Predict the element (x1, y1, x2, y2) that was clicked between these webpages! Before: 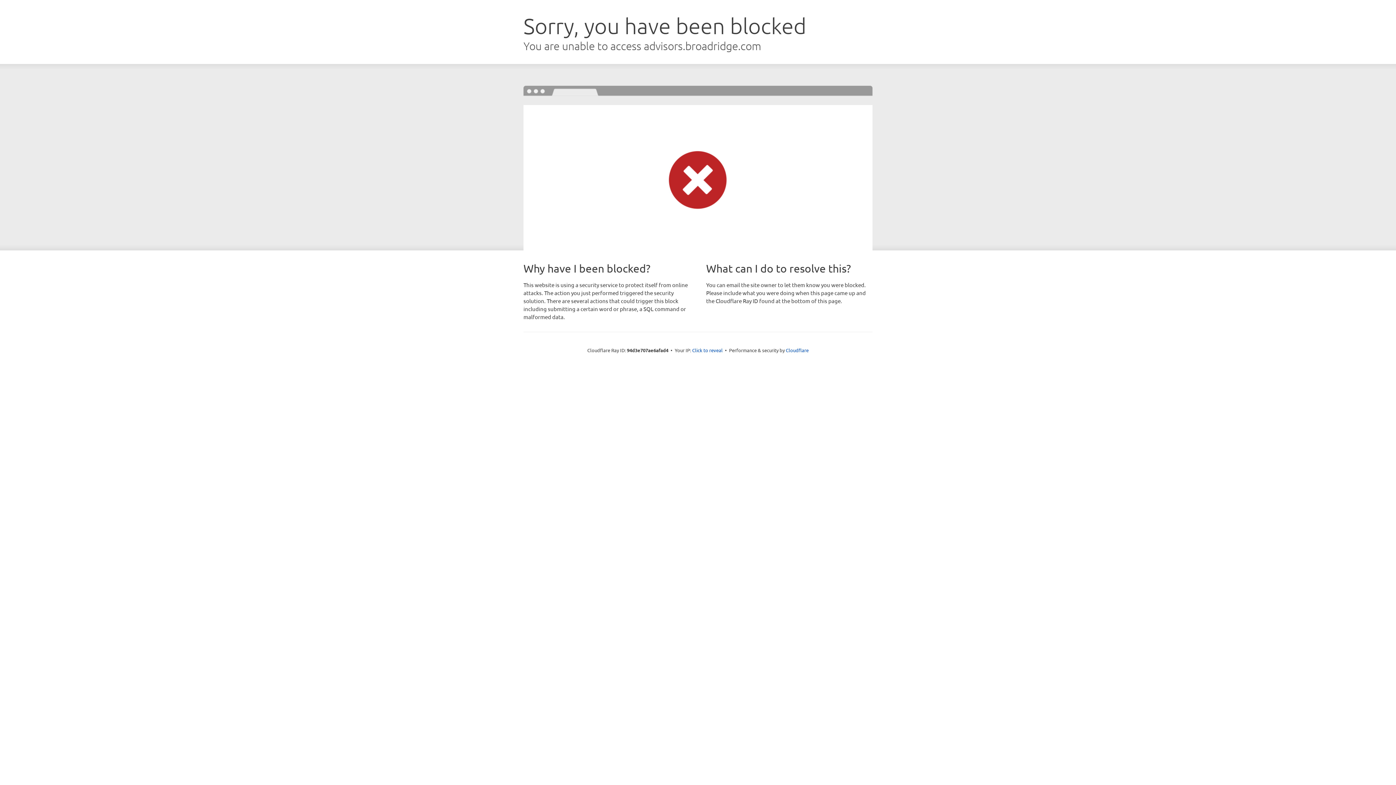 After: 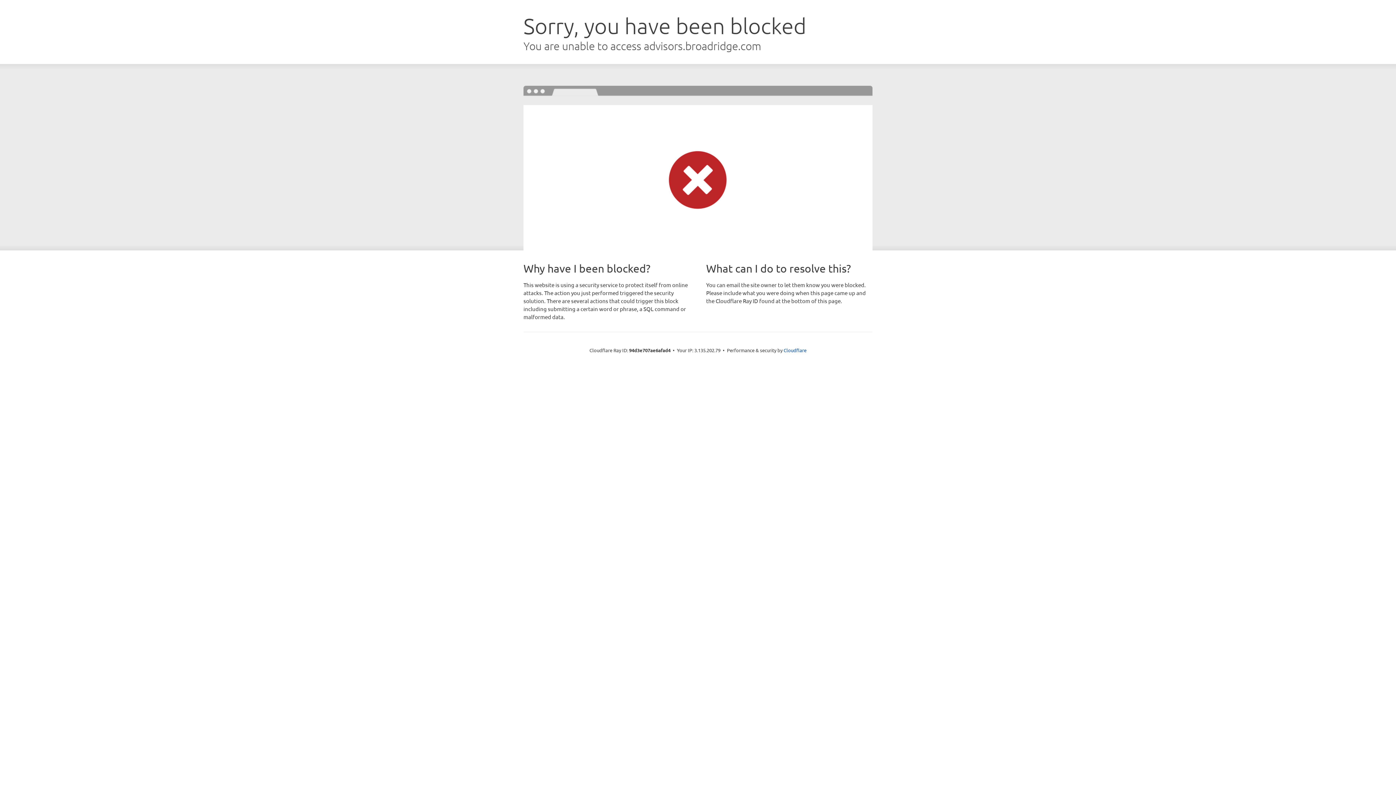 Action: bbox: (692, 346, 722, 353) label: Click to reveal